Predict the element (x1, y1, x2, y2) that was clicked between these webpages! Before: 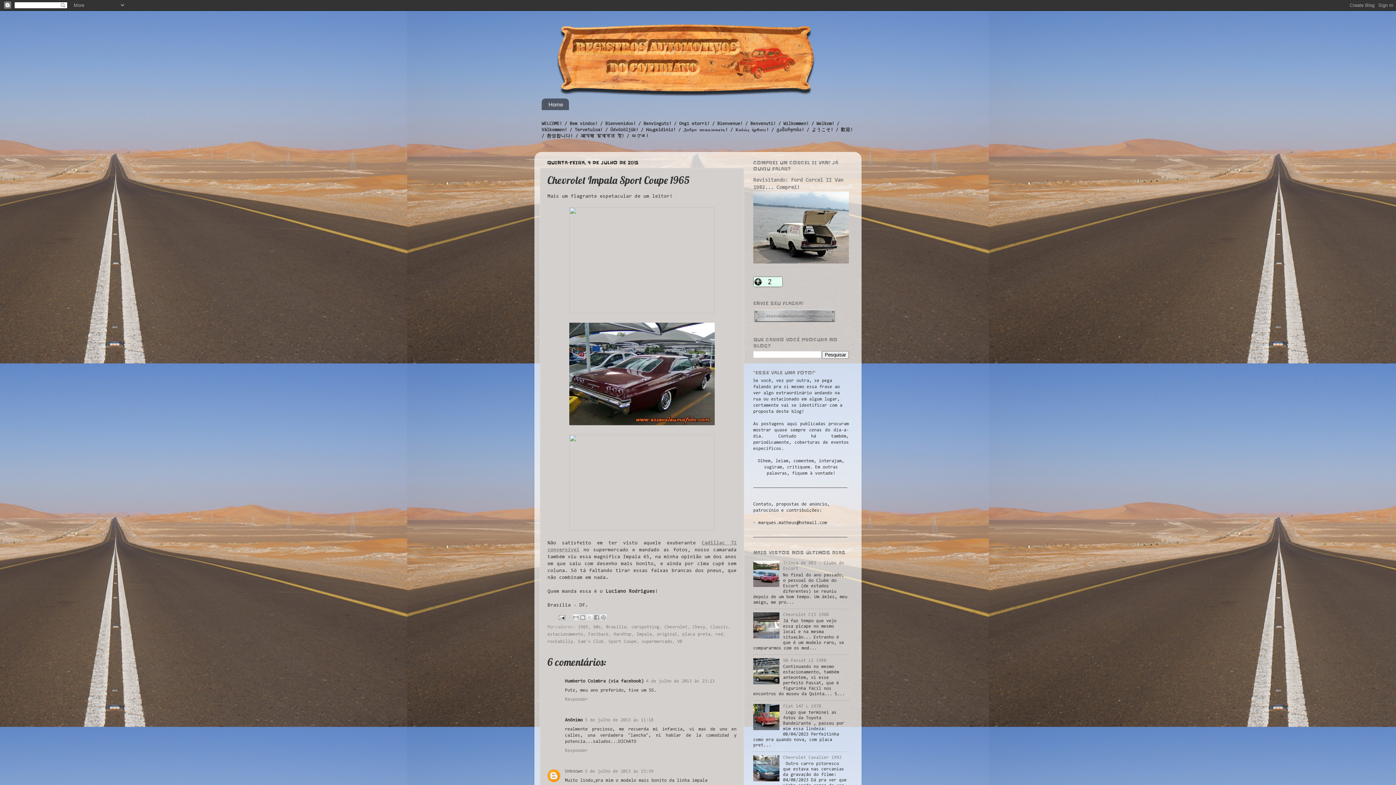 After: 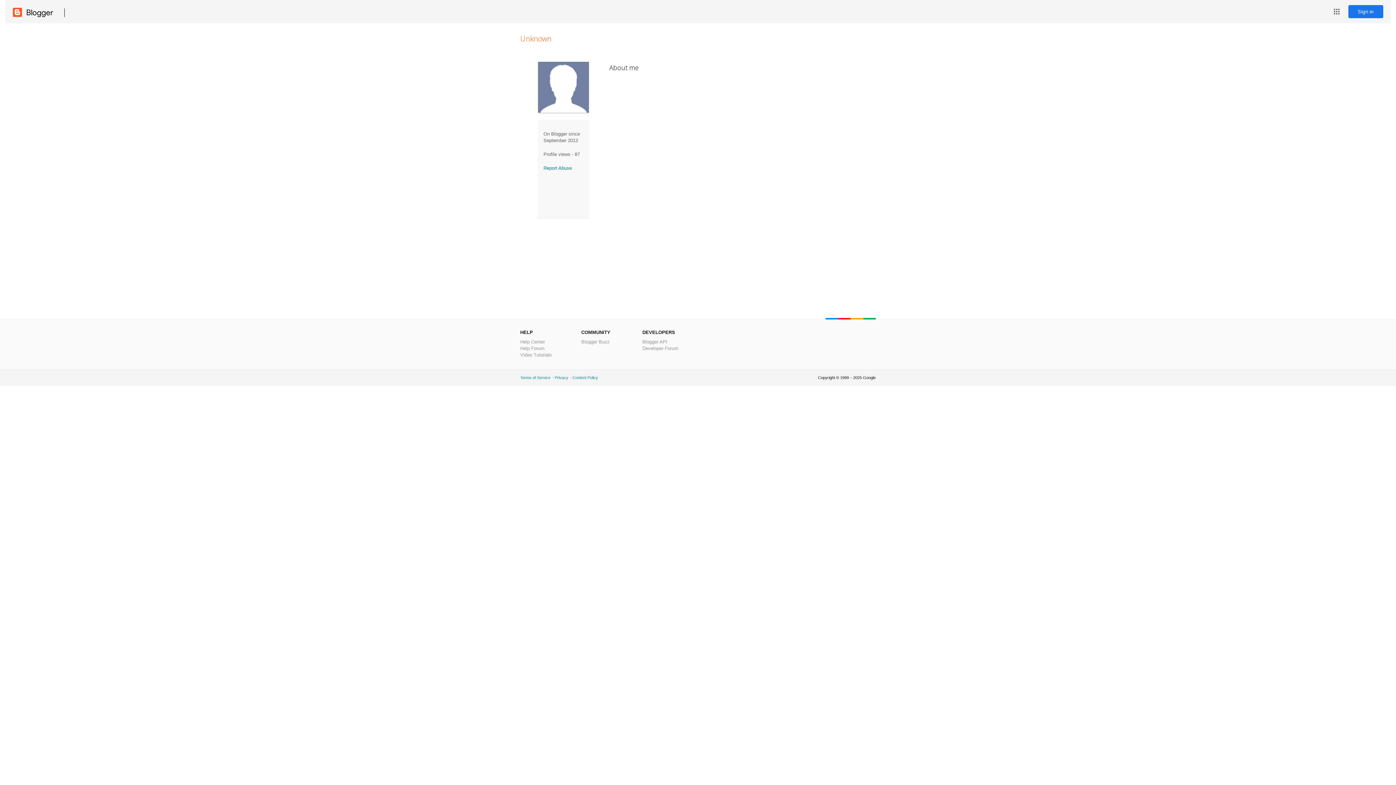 Action: bbox: (565, 769, 582, 774) label: Unknown